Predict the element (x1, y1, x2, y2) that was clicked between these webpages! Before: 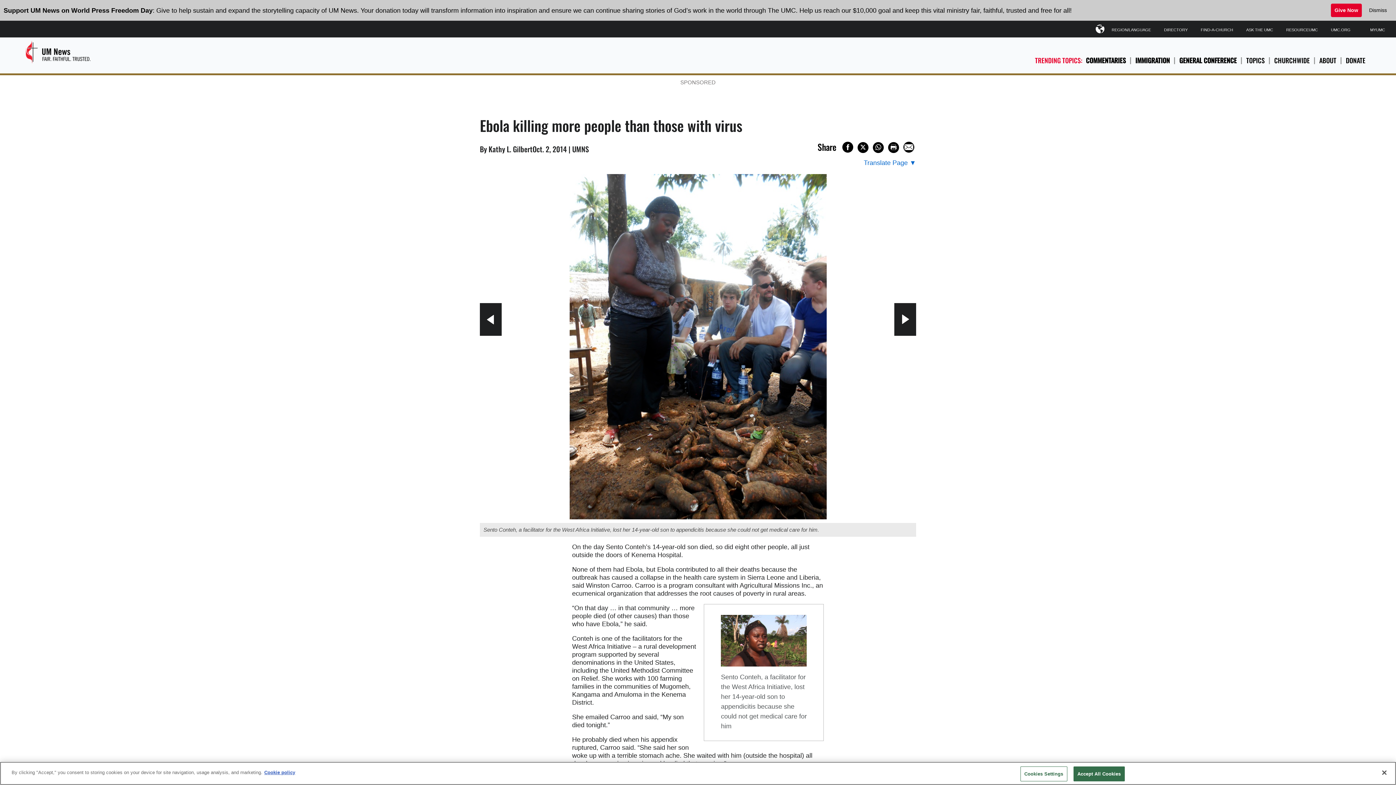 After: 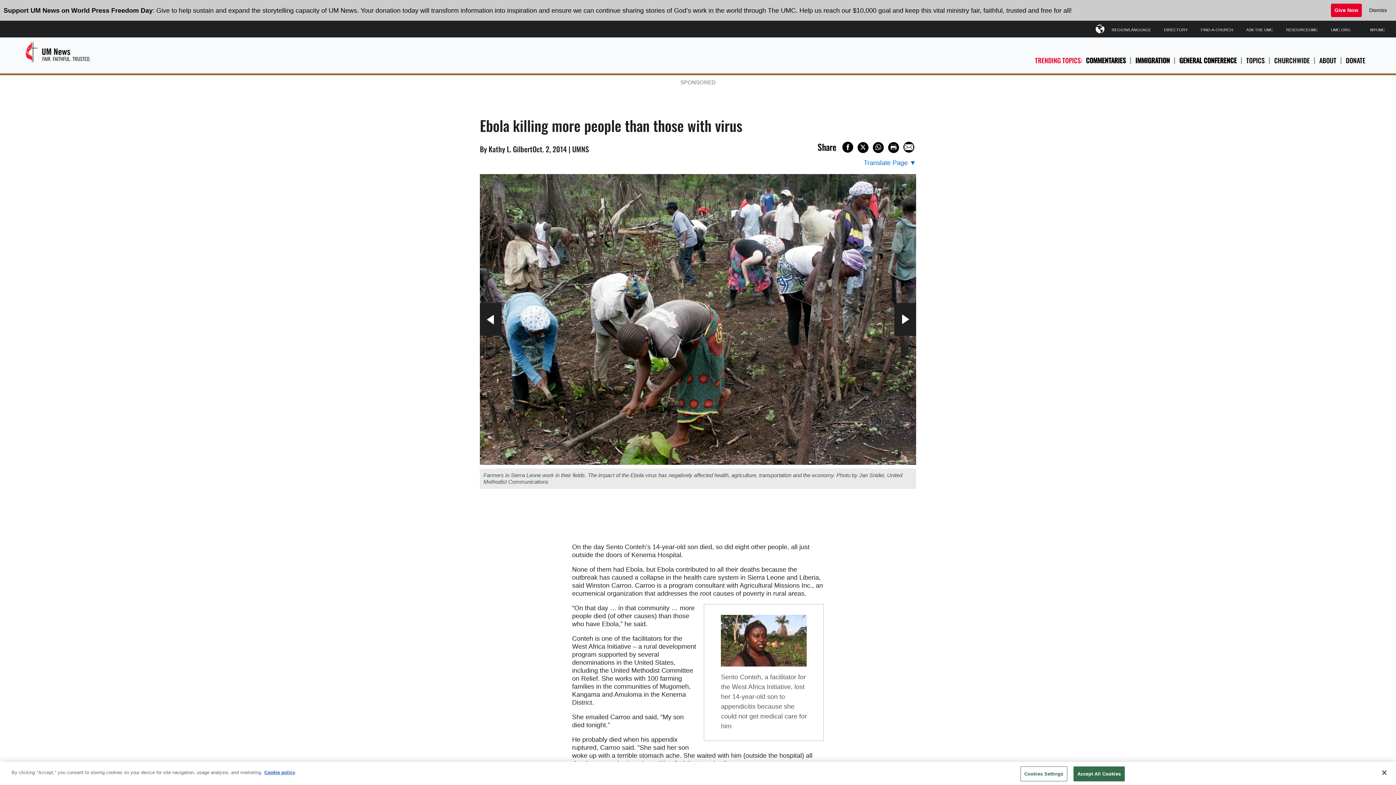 Action: bbox: (480, 303, 501, 335)